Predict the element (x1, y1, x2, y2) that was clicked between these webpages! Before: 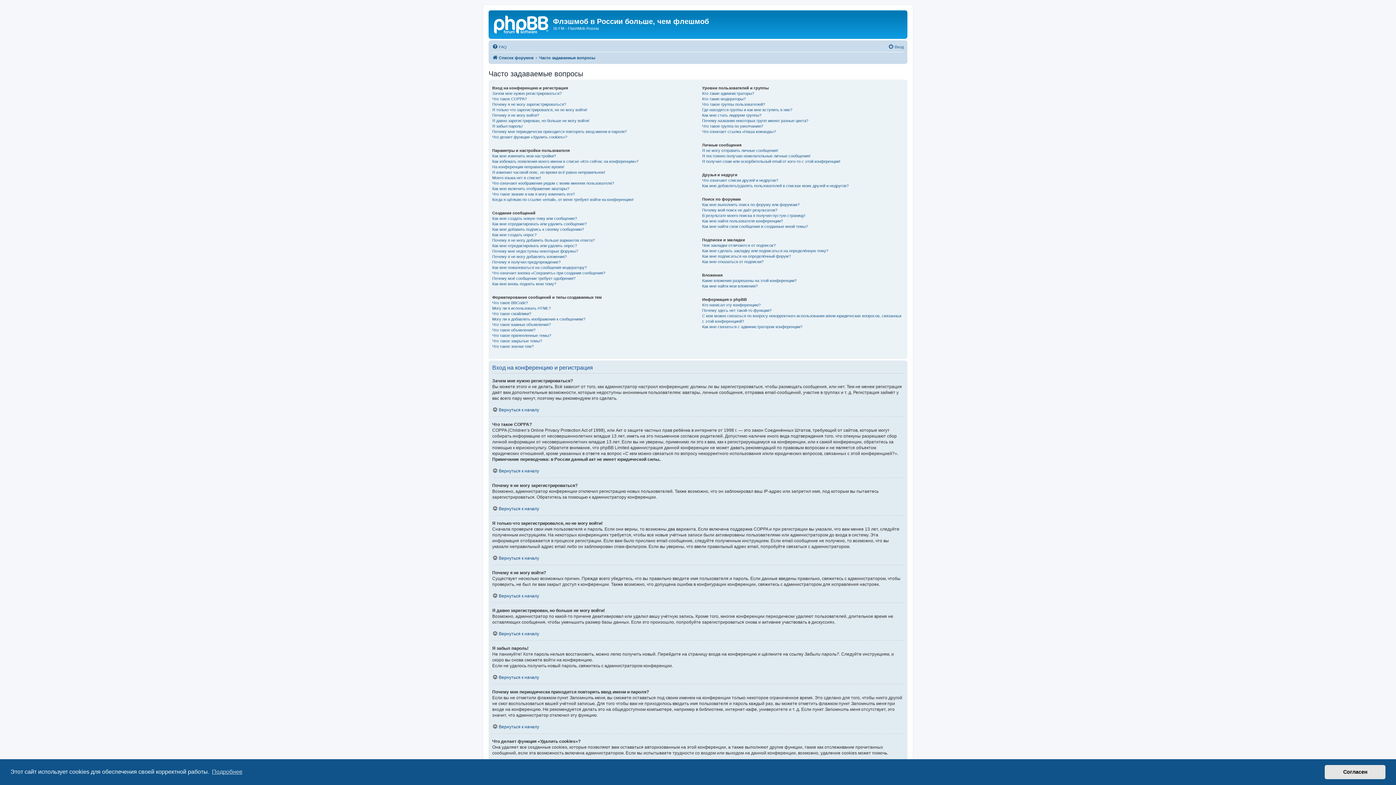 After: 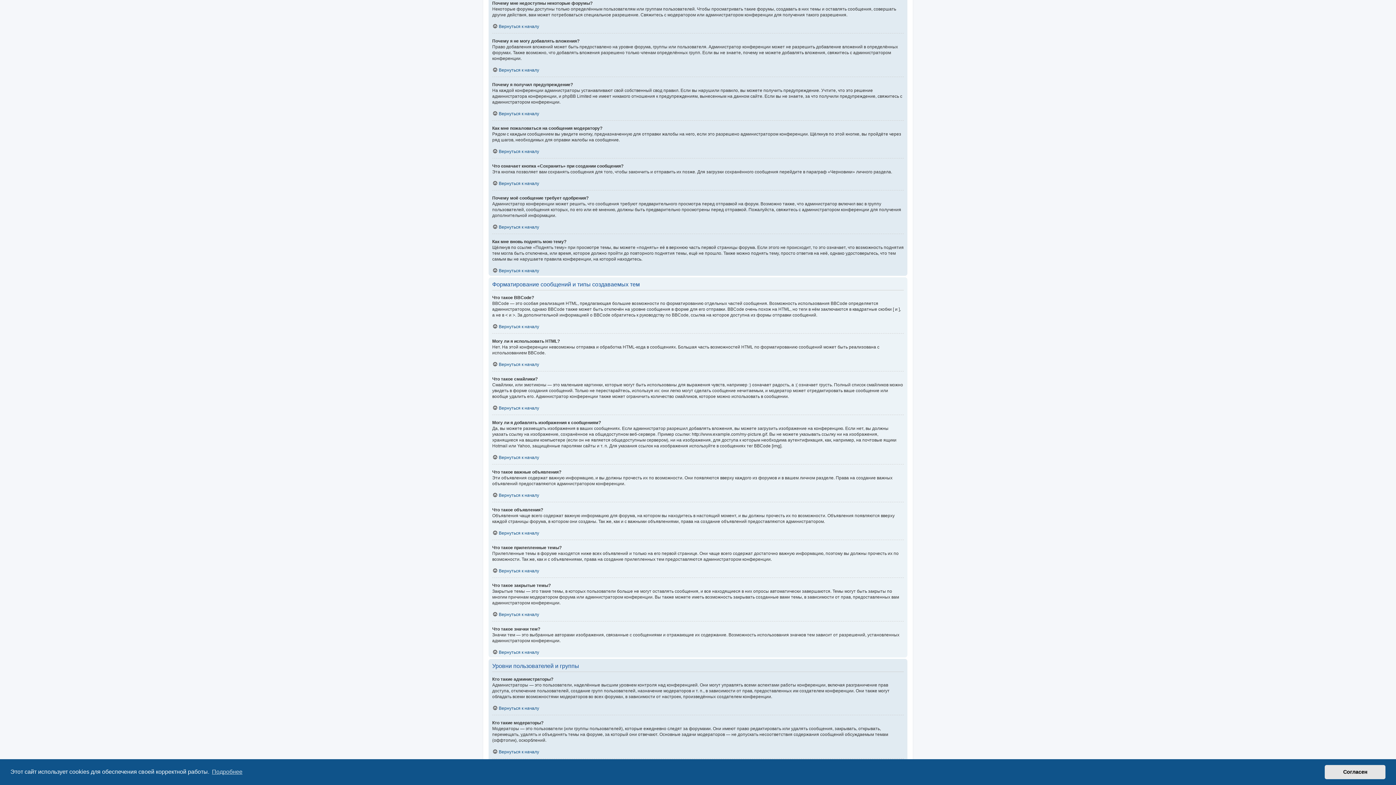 Action: bbox: (492, 248, 578, 254) label: Почему мне недоступны некоторые форумы?